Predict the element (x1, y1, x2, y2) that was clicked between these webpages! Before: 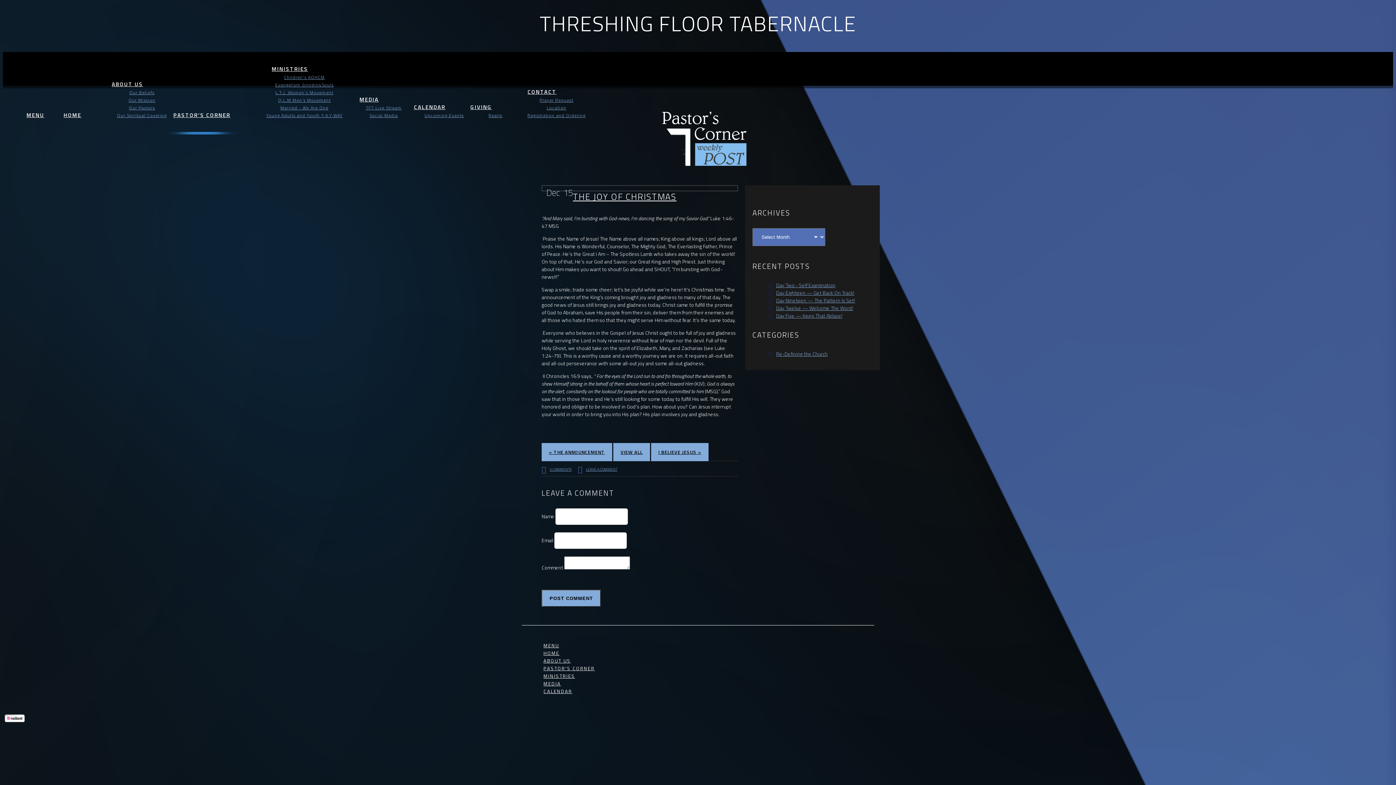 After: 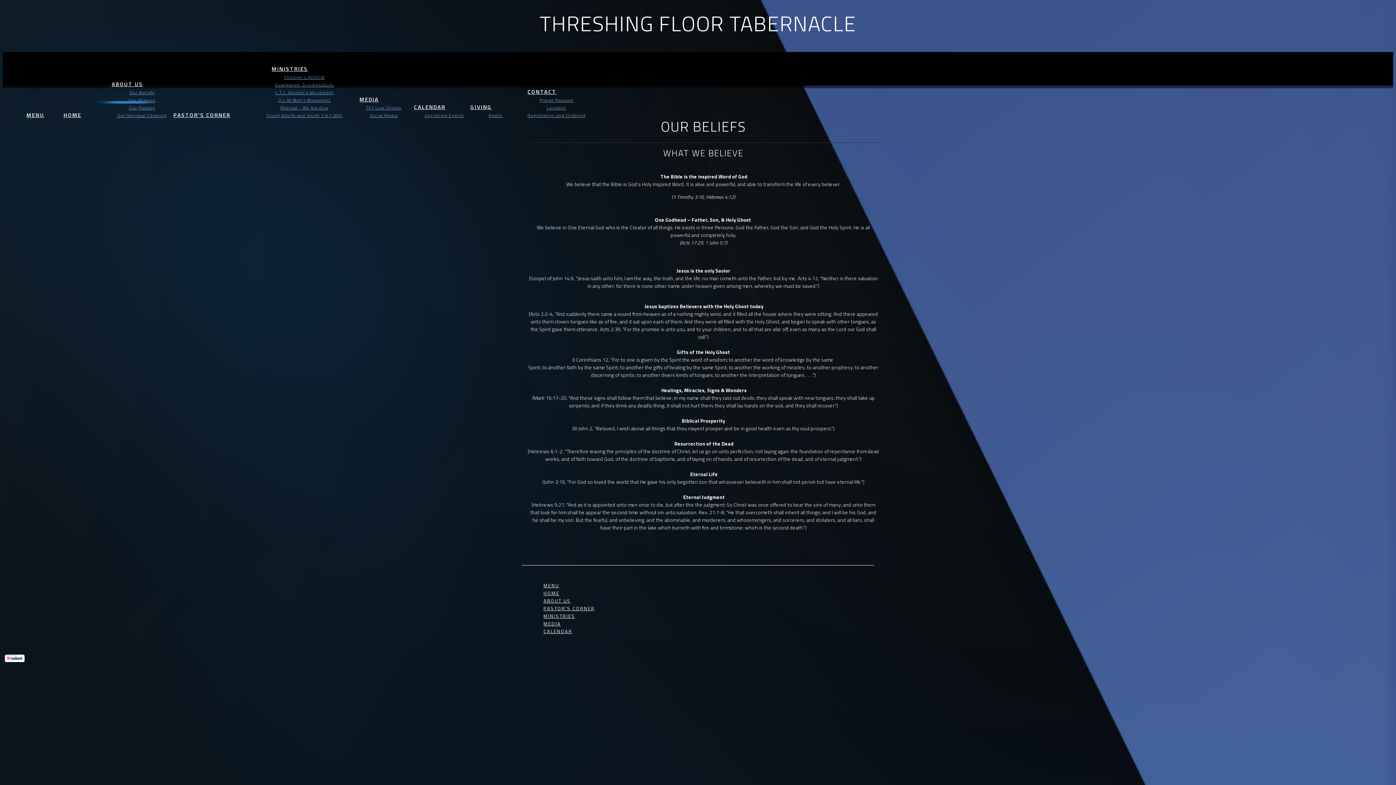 Action: bbox: (125, 87, 158, 97) label: Our Beliefs